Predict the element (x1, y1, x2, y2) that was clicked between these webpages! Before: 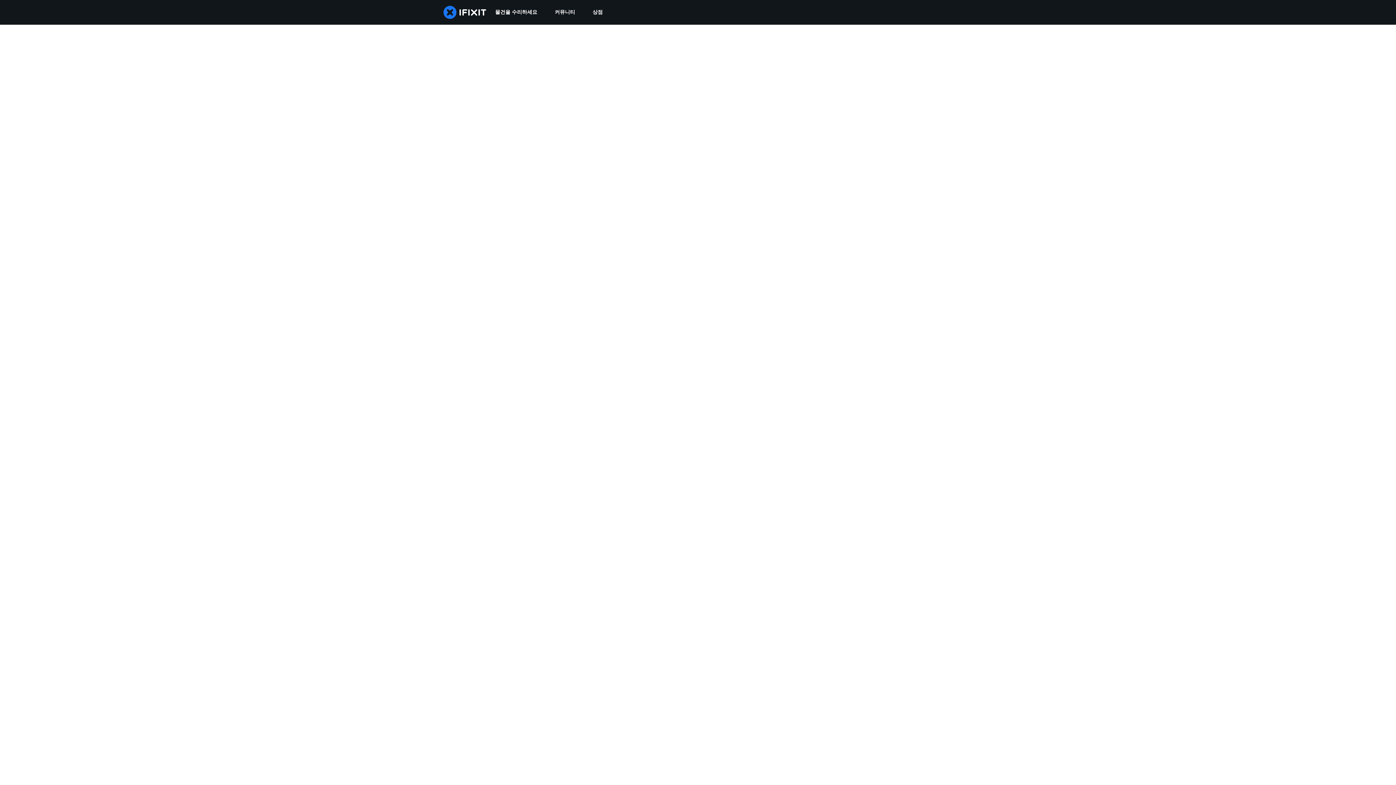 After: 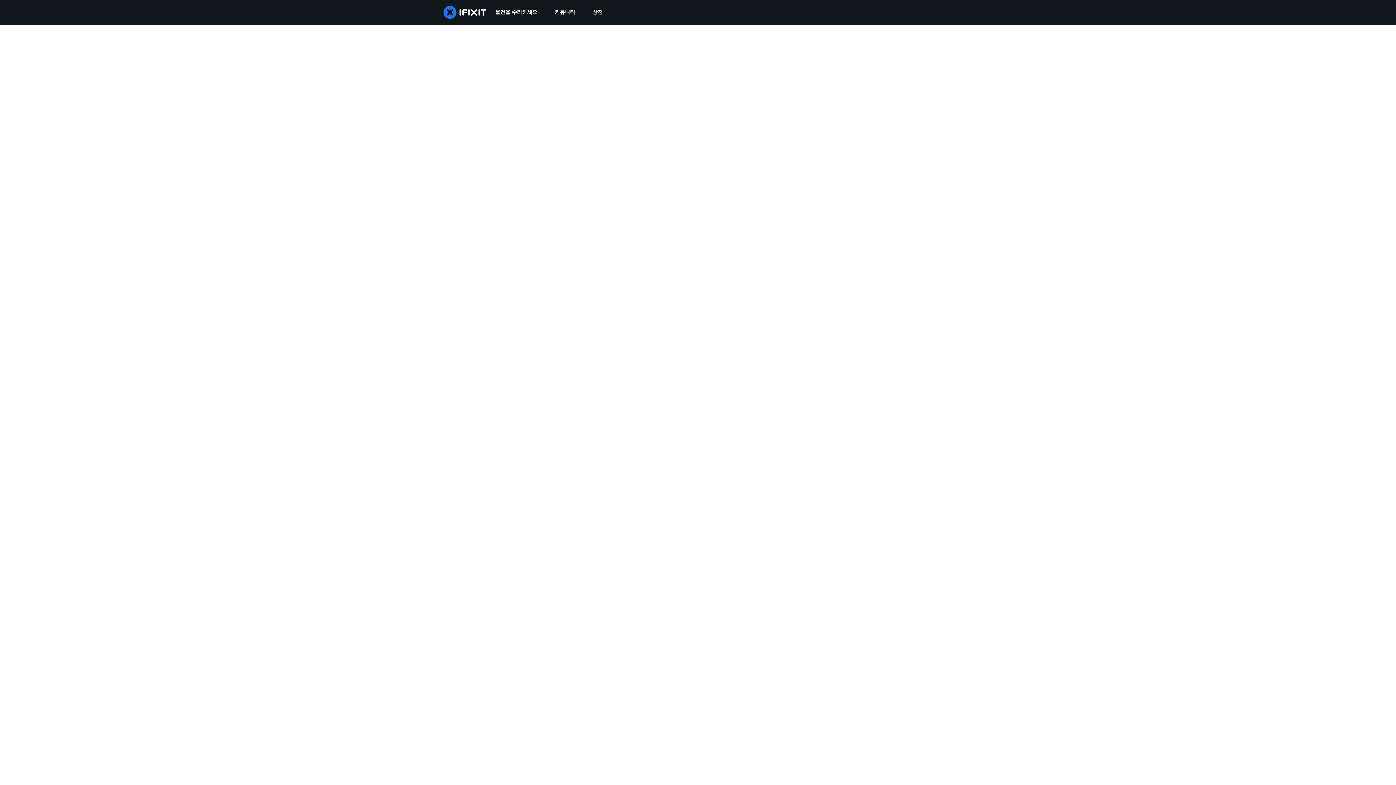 Action: label: 커뮤니티 bbox: (546, 0, 584, 24)